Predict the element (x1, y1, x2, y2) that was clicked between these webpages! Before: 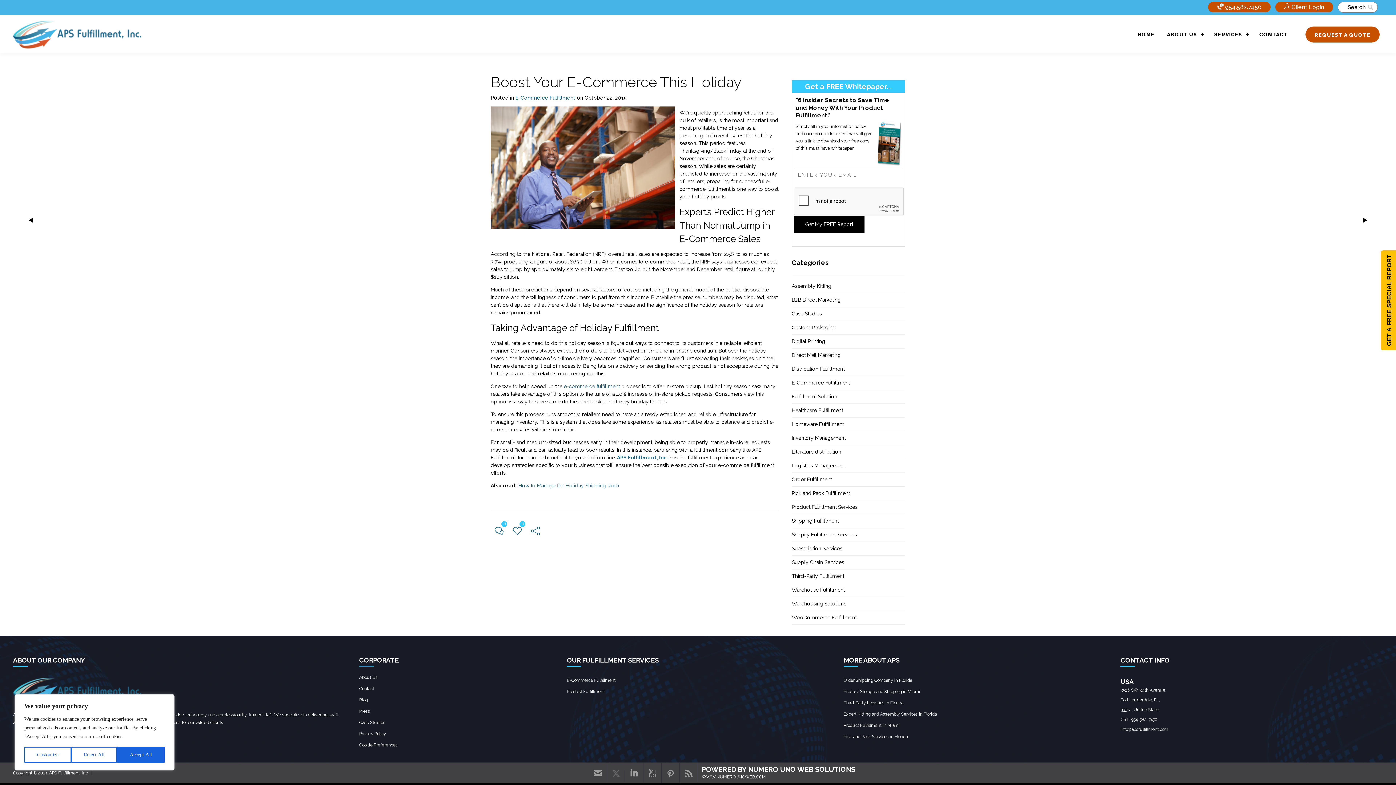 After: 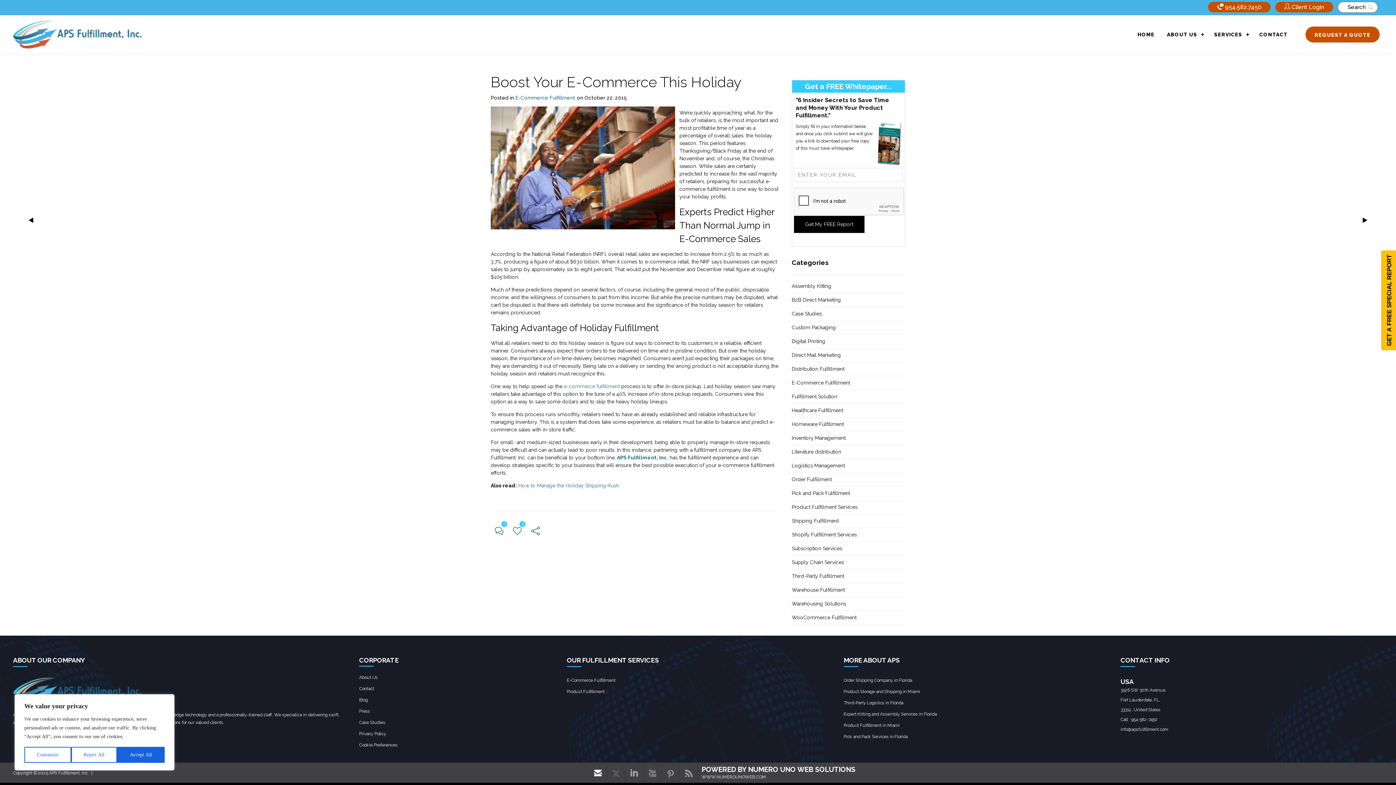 Action: bbox: (589, 763, 607, 783) label: click to check more details